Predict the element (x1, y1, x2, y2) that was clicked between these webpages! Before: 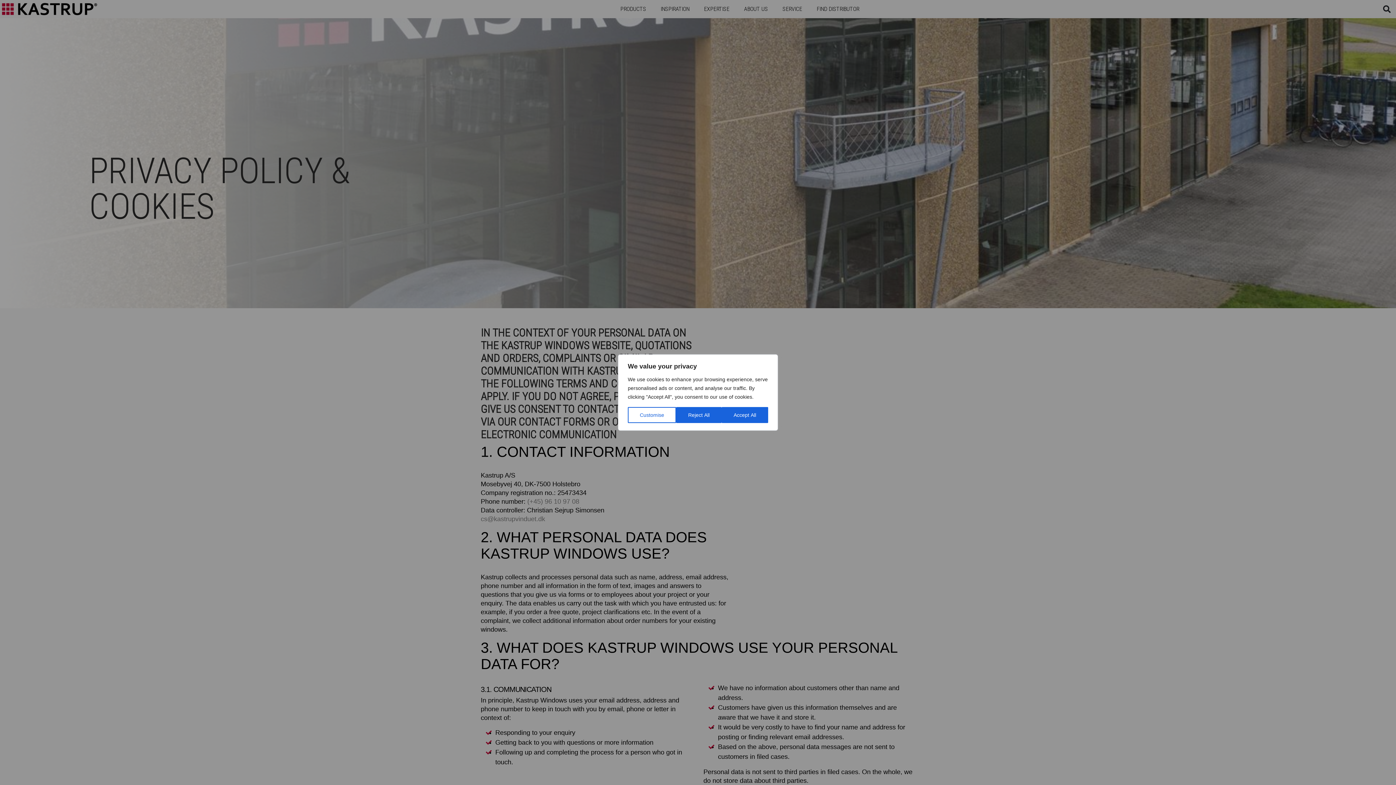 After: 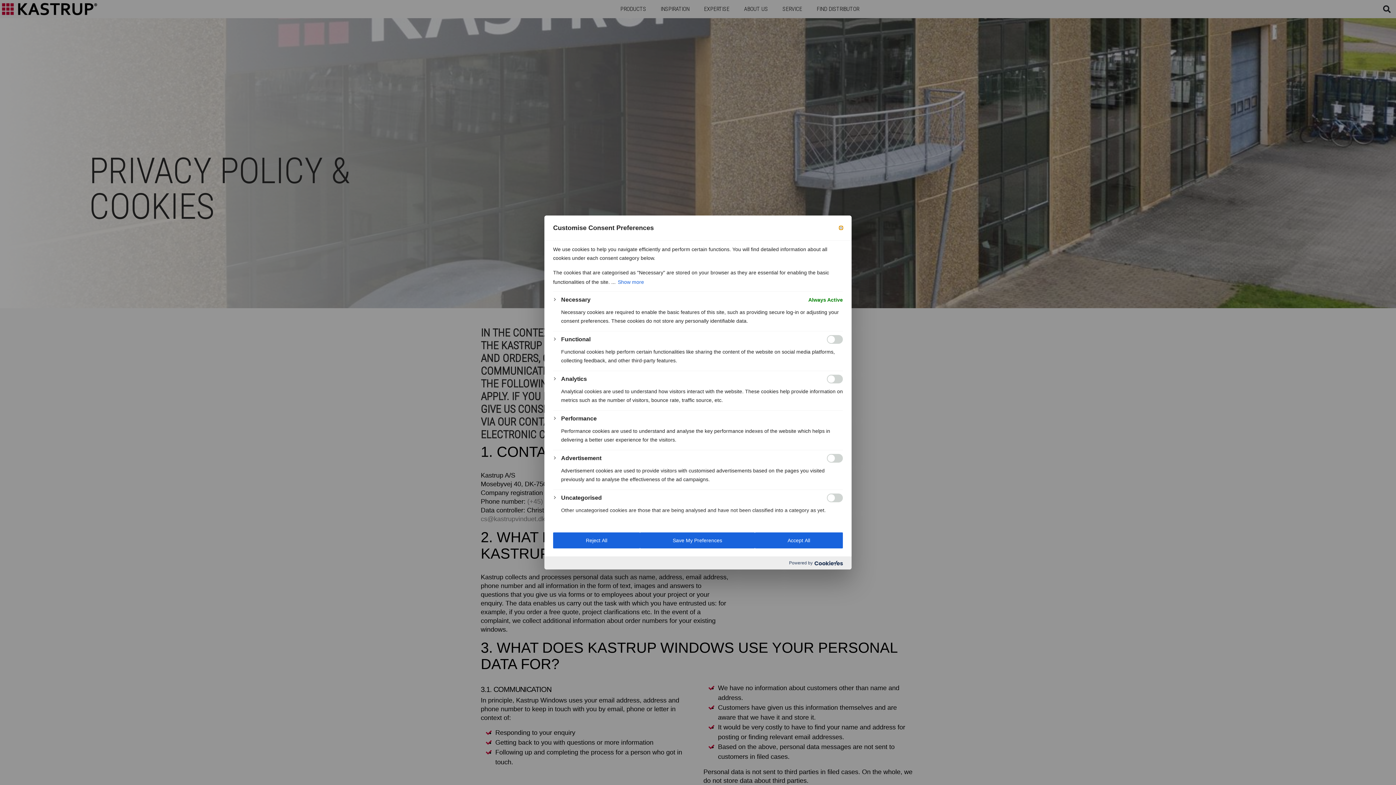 Action: bbox: (628, 407, 676, 423) label: Customise